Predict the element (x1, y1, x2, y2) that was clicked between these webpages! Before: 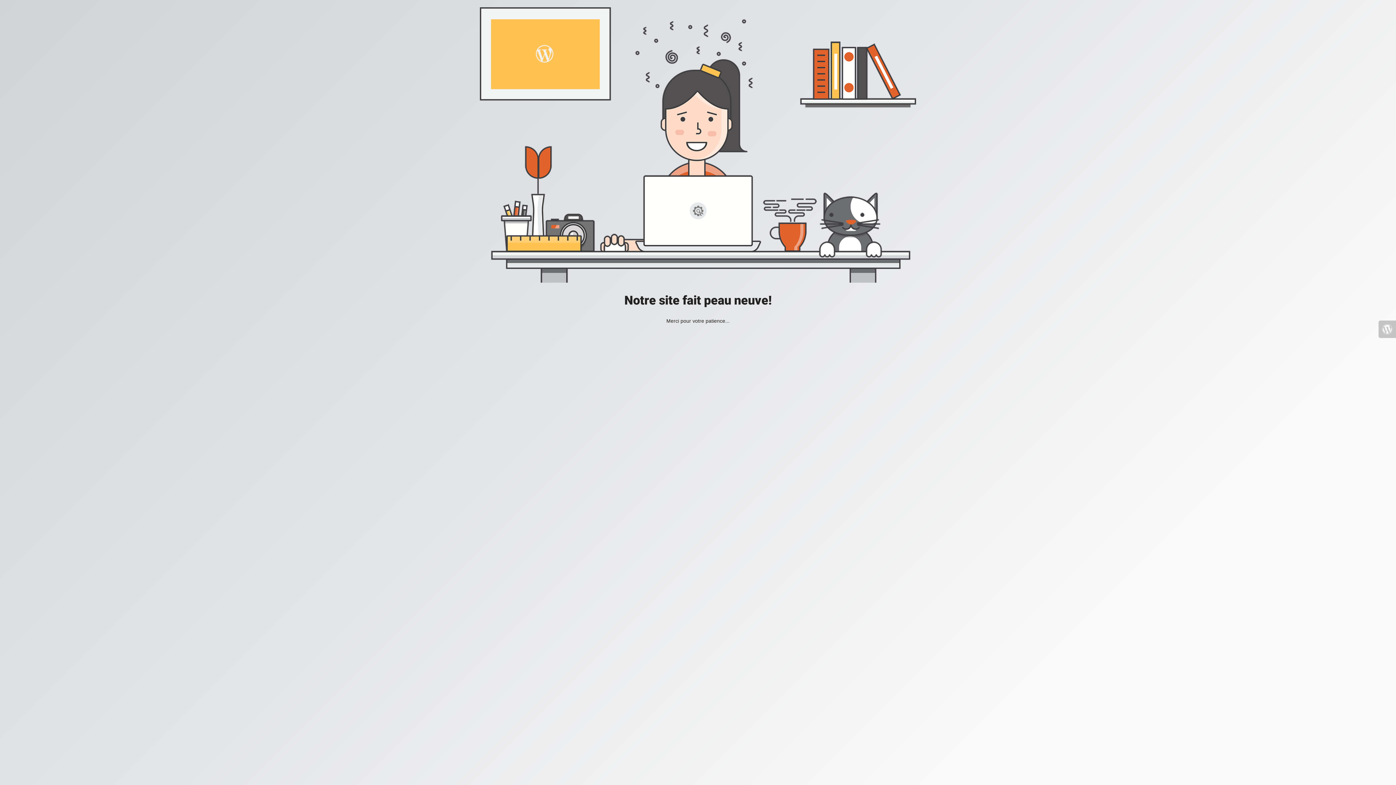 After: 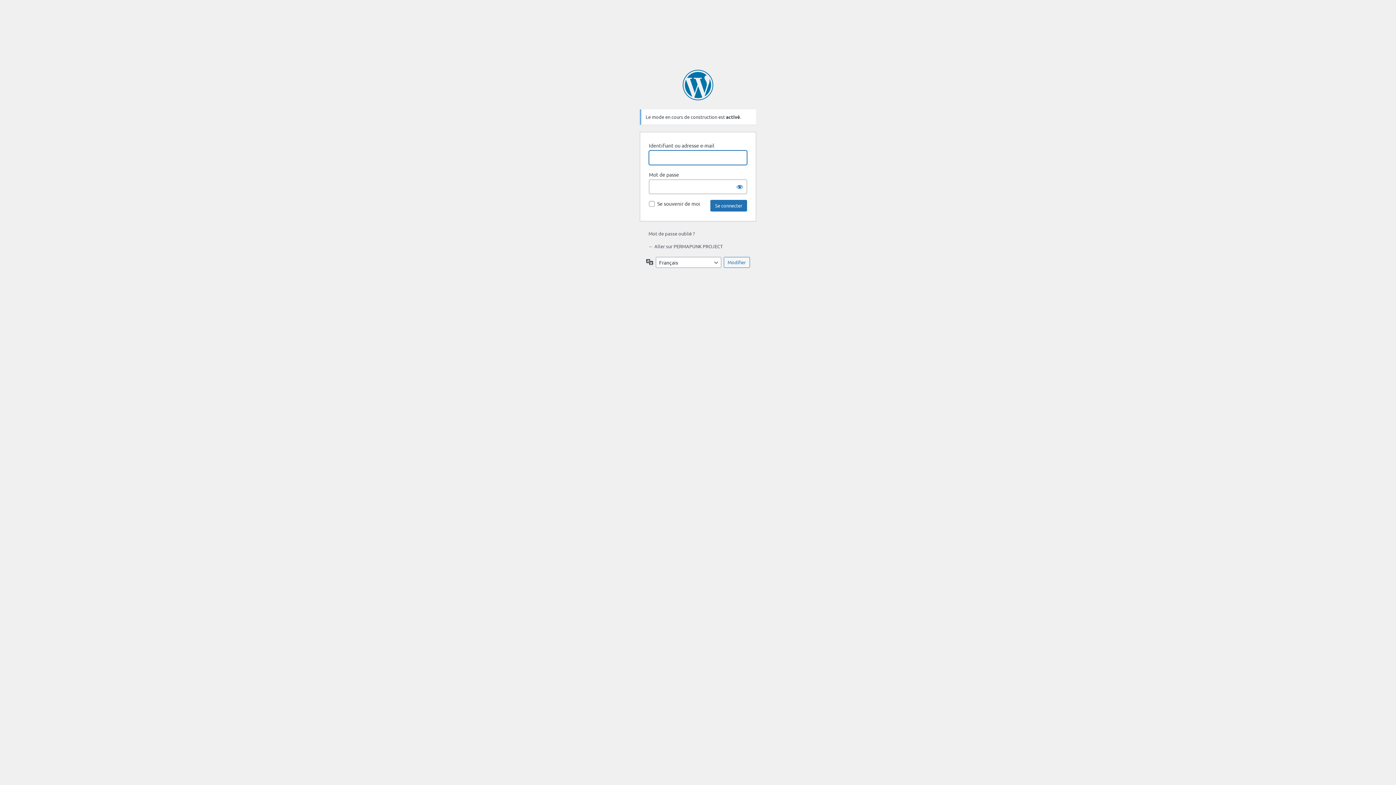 Action: bbox: (1378, 320, 1396, 338)